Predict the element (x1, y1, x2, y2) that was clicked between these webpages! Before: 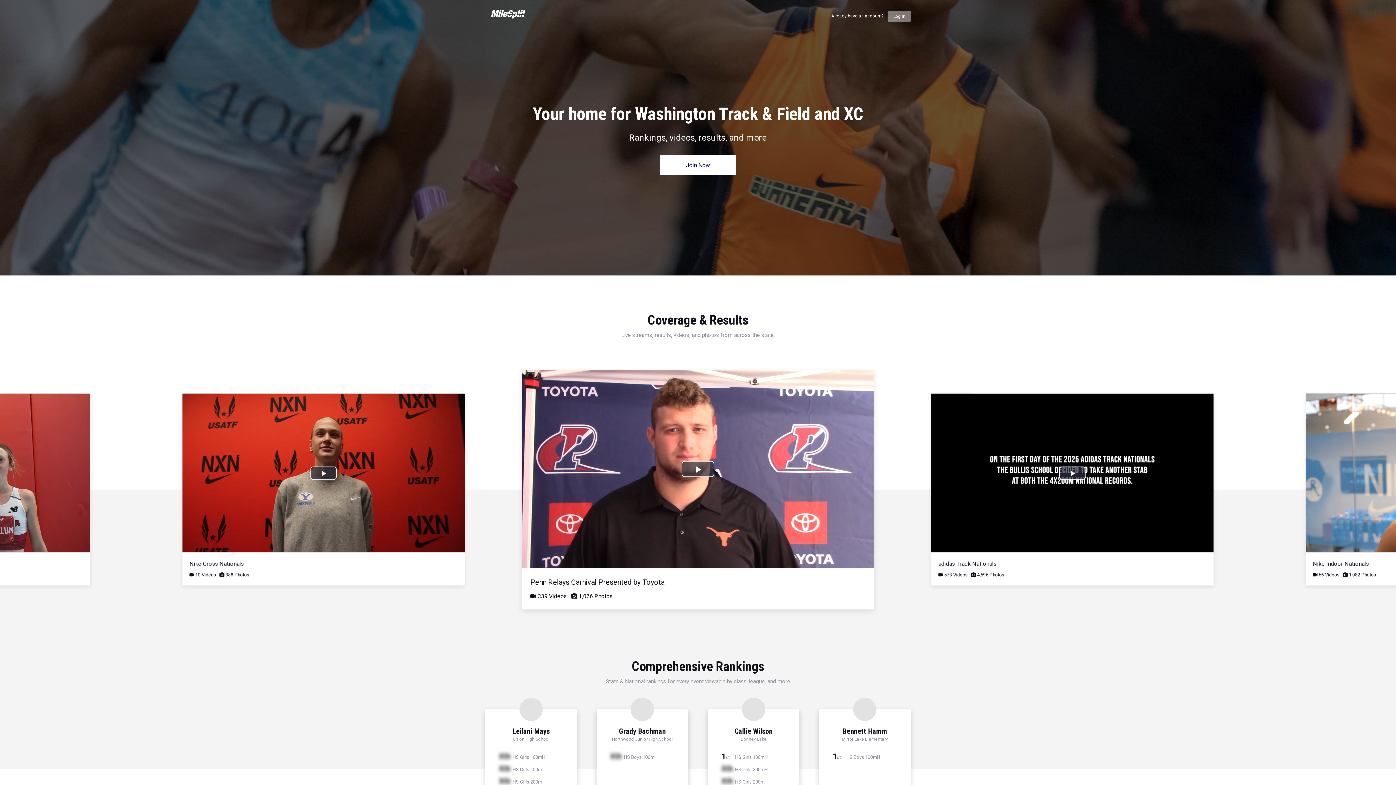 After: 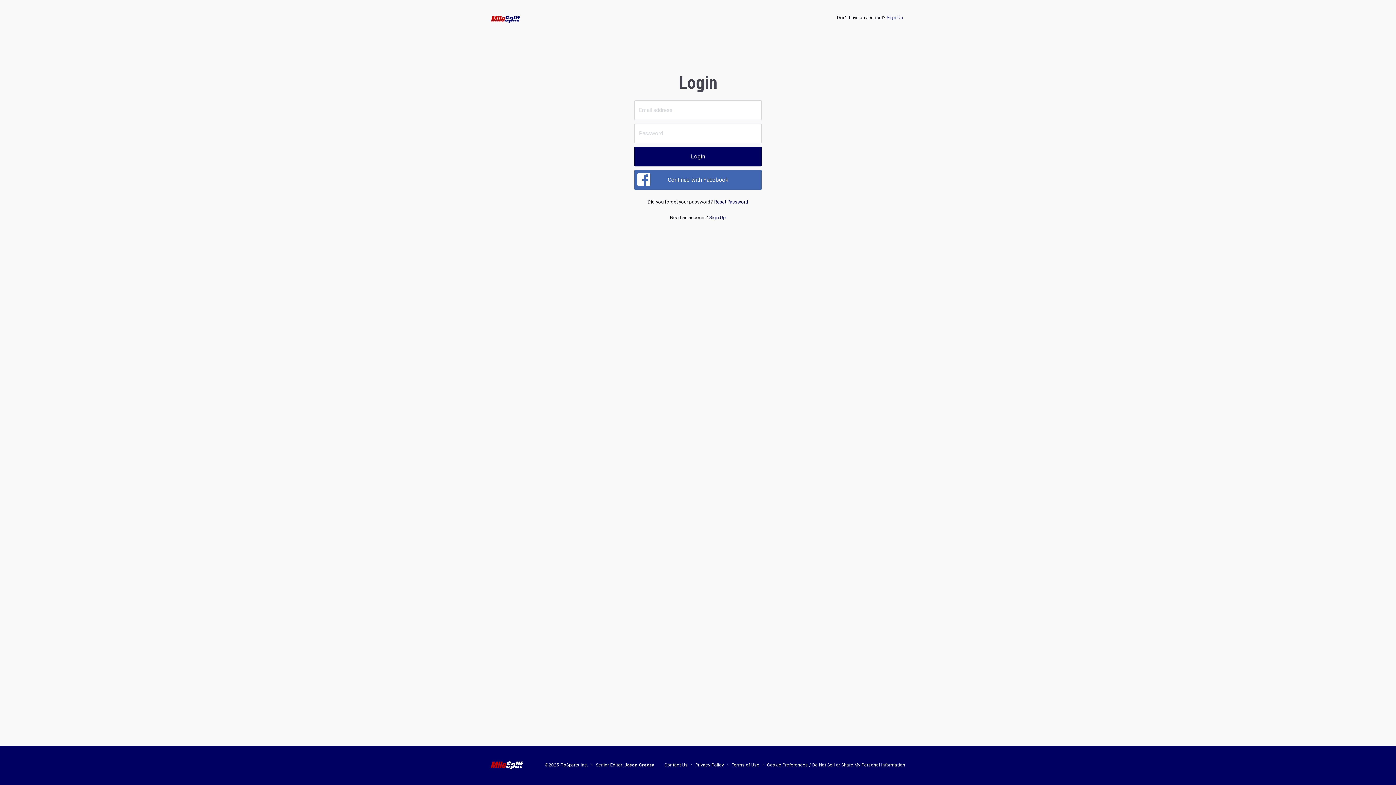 Action: label: Log In bbox: (888, 10, 910, 21)